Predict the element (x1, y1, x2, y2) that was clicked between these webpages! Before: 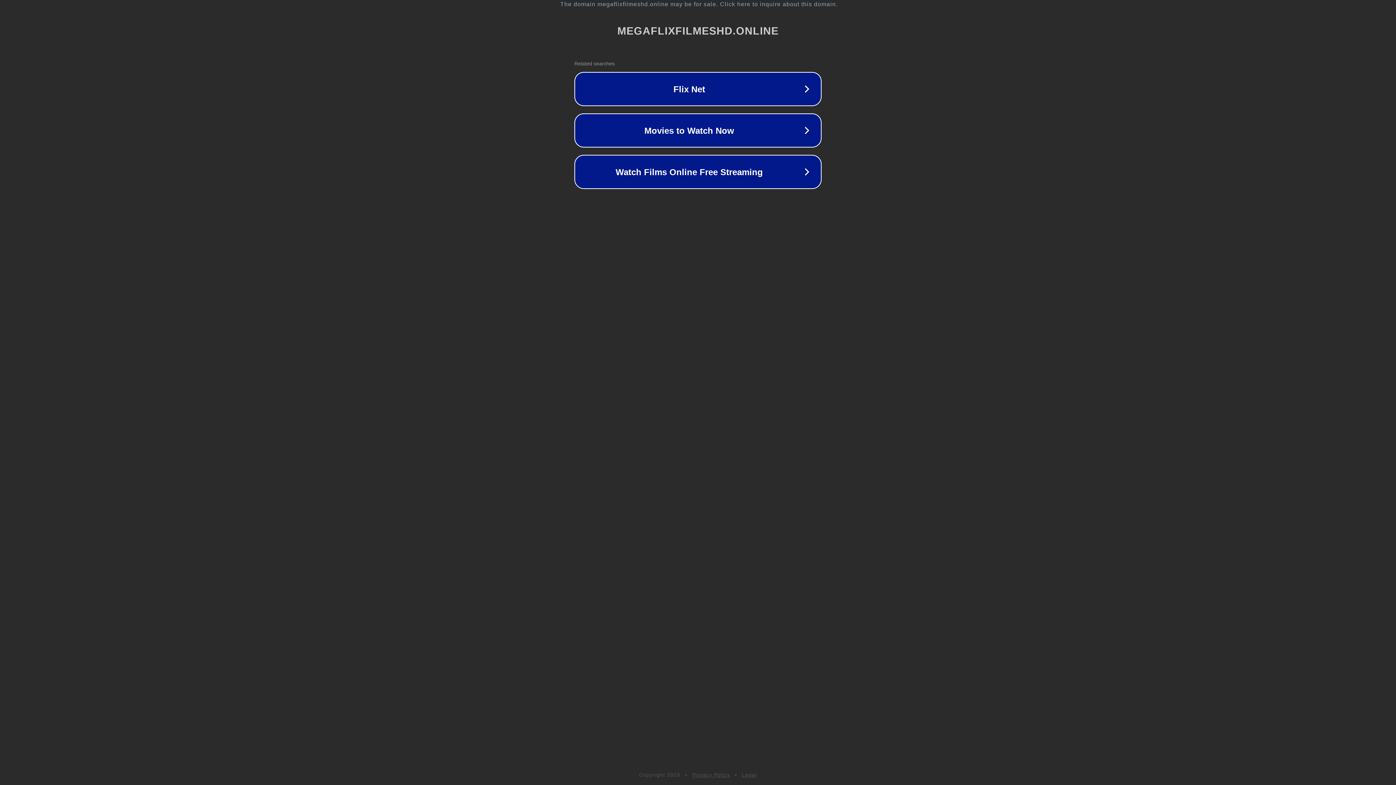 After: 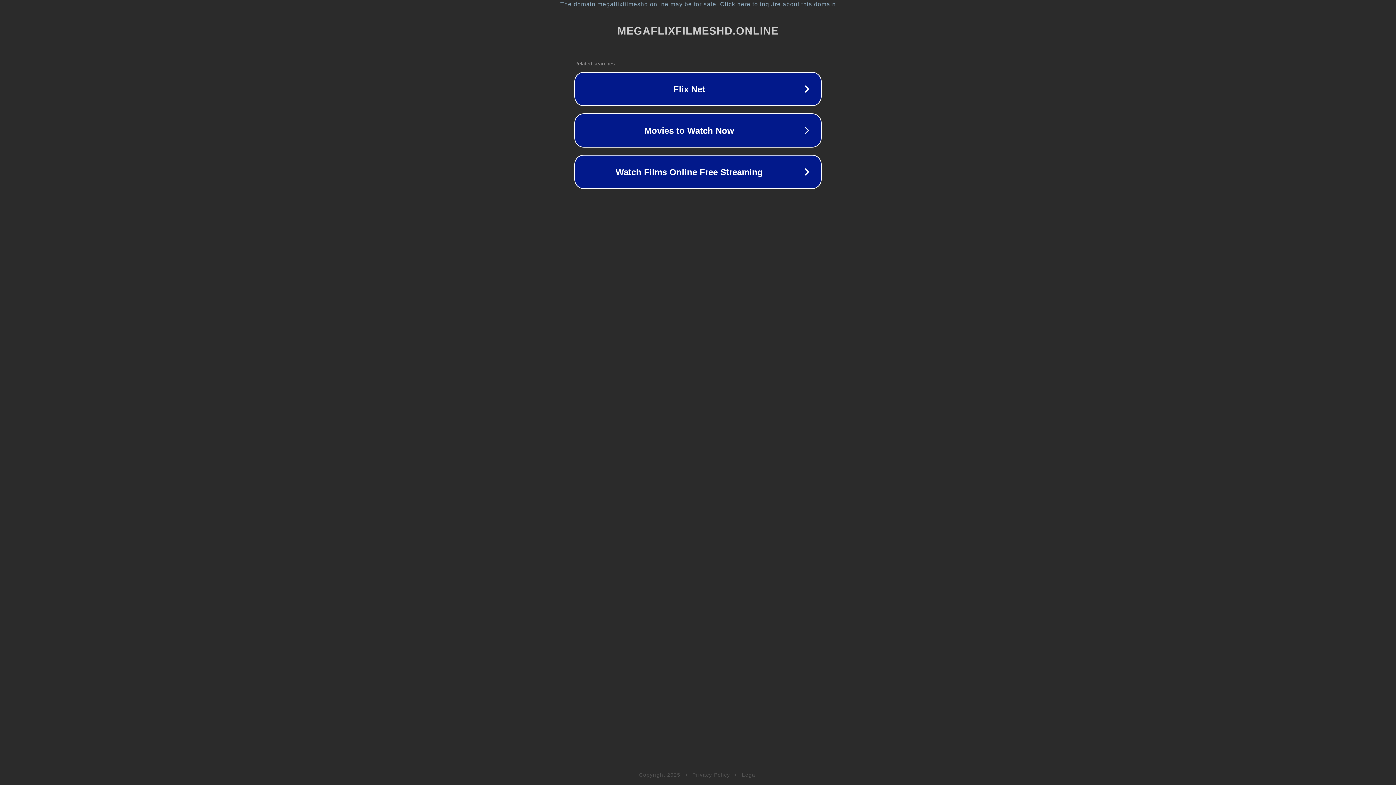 Action: label: Privacy Policy bbox: (692, 772, 730, 778)